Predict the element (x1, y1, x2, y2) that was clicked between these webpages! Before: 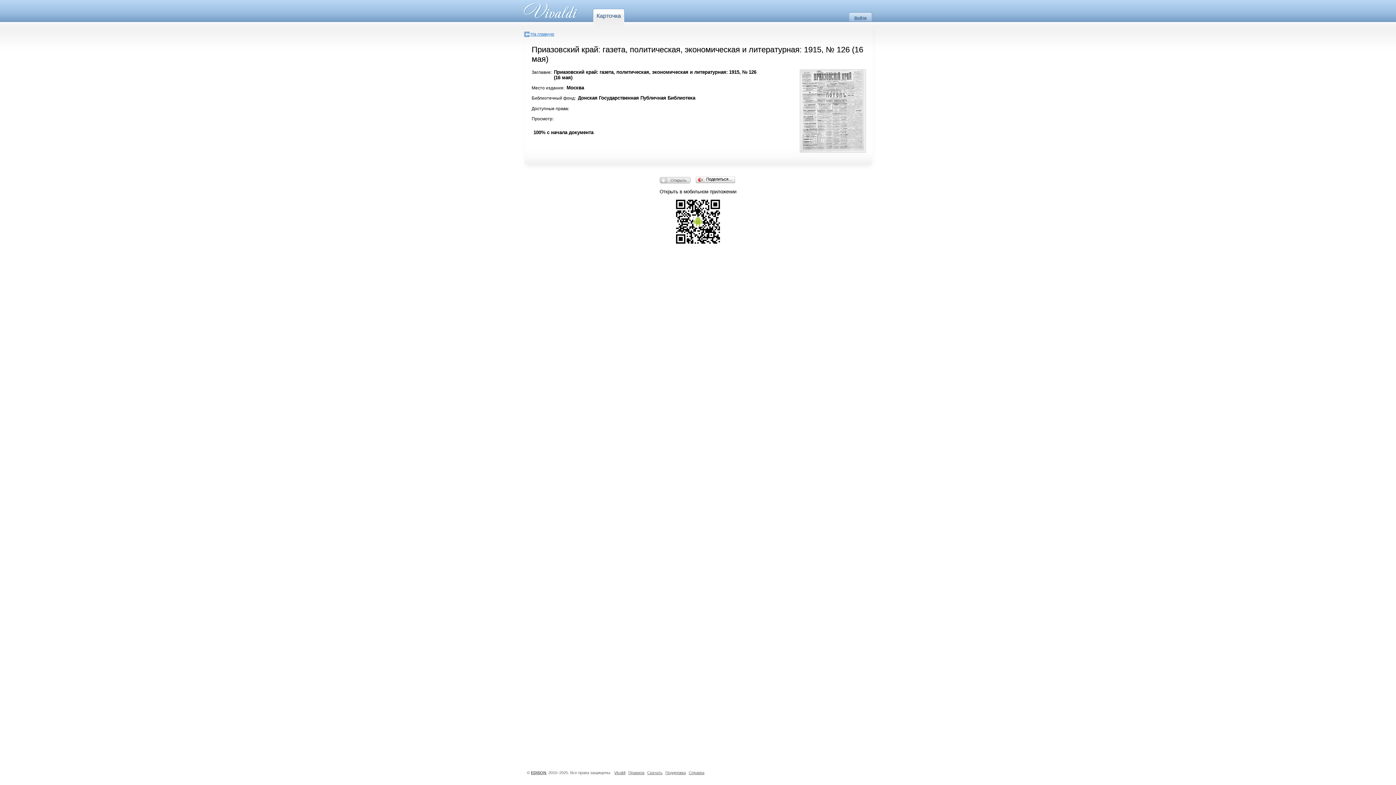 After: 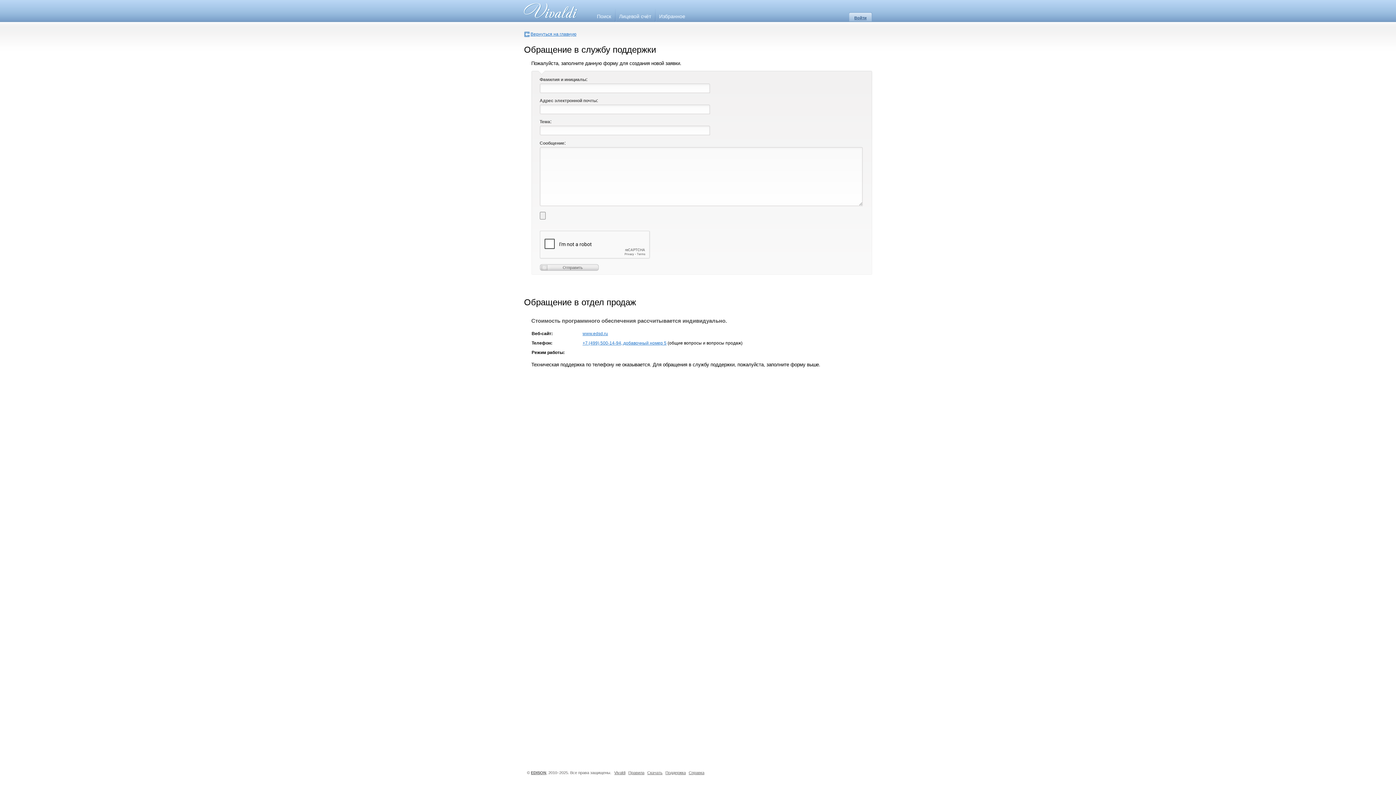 Action: bbox: (665, 770, 686, 775) label: Поддержка